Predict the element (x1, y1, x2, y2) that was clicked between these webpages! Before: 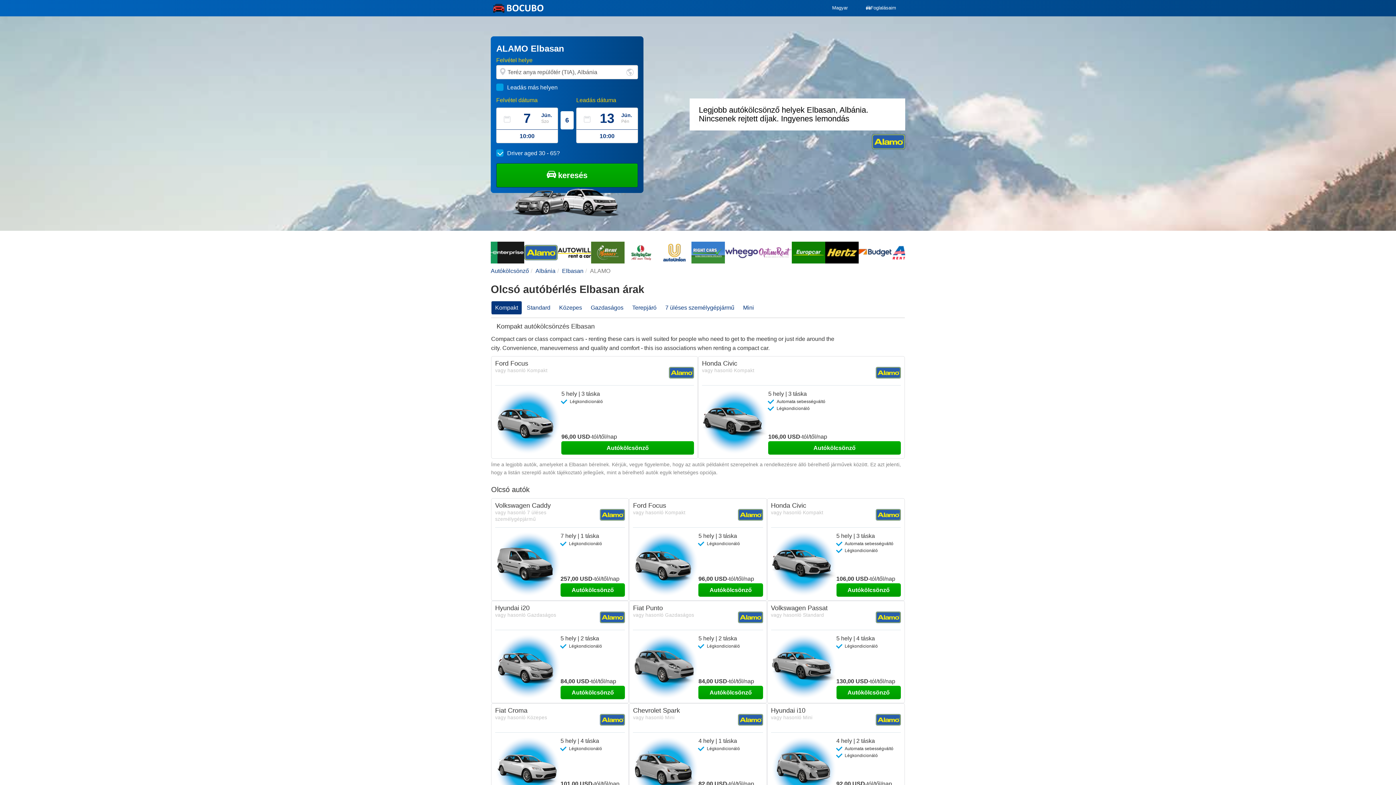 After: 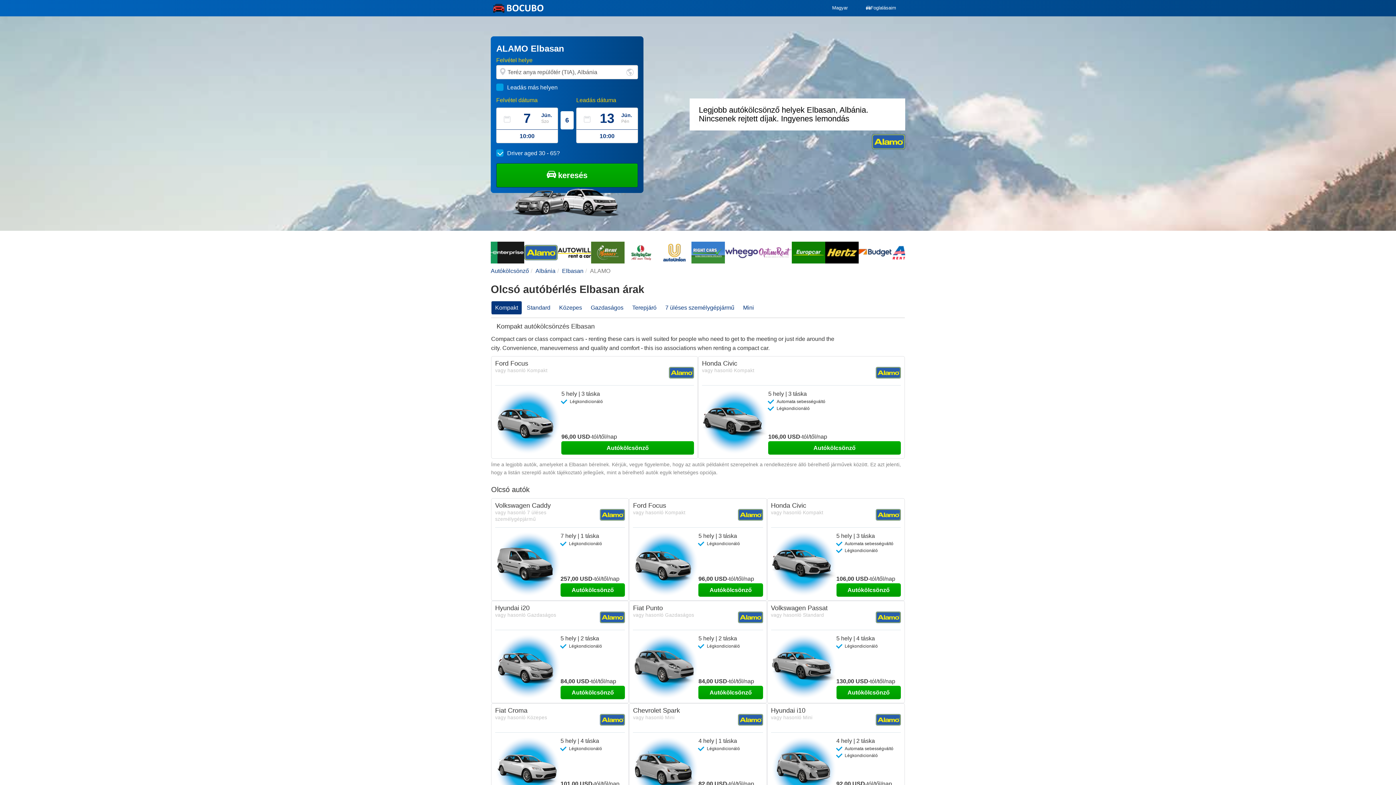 Action: label: Kompakt bbox: (491, 301, 522, 314)